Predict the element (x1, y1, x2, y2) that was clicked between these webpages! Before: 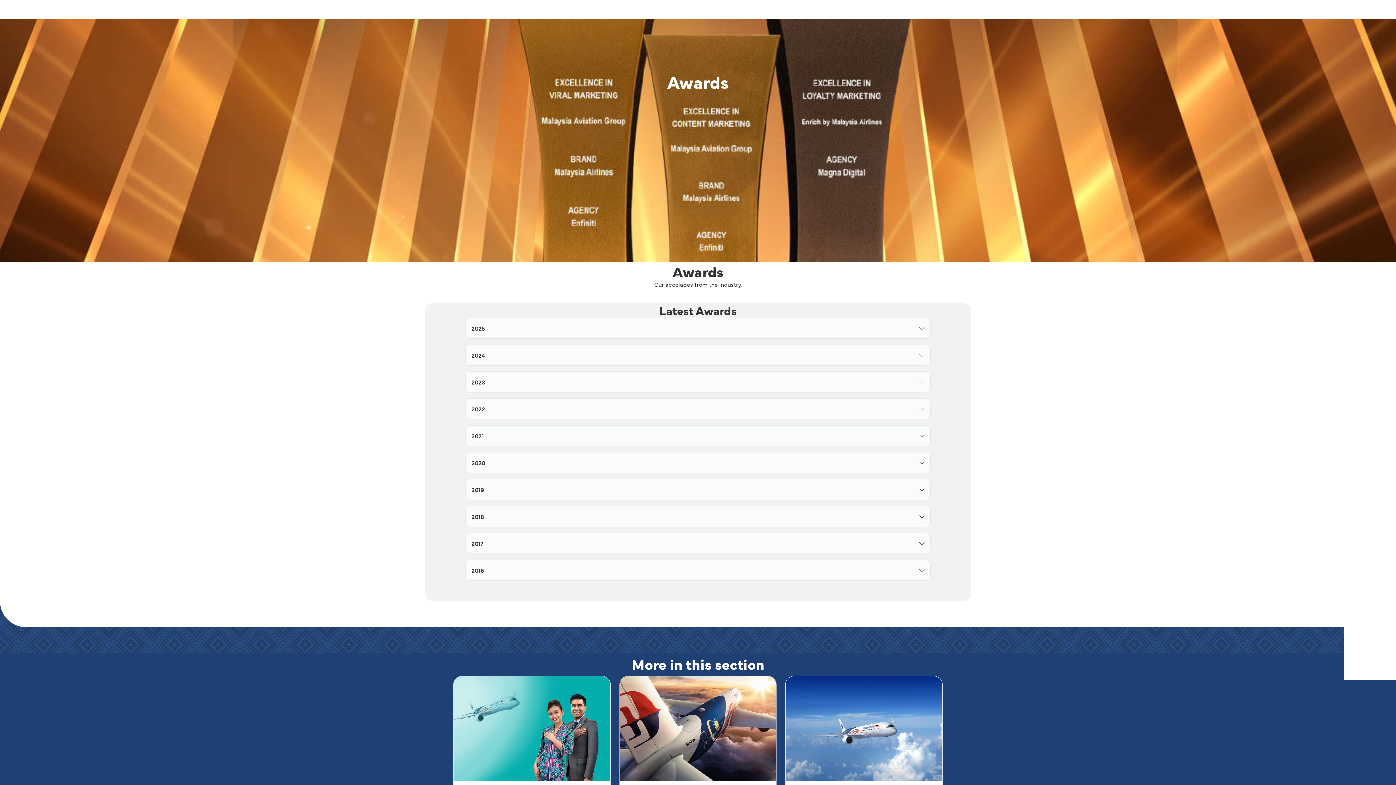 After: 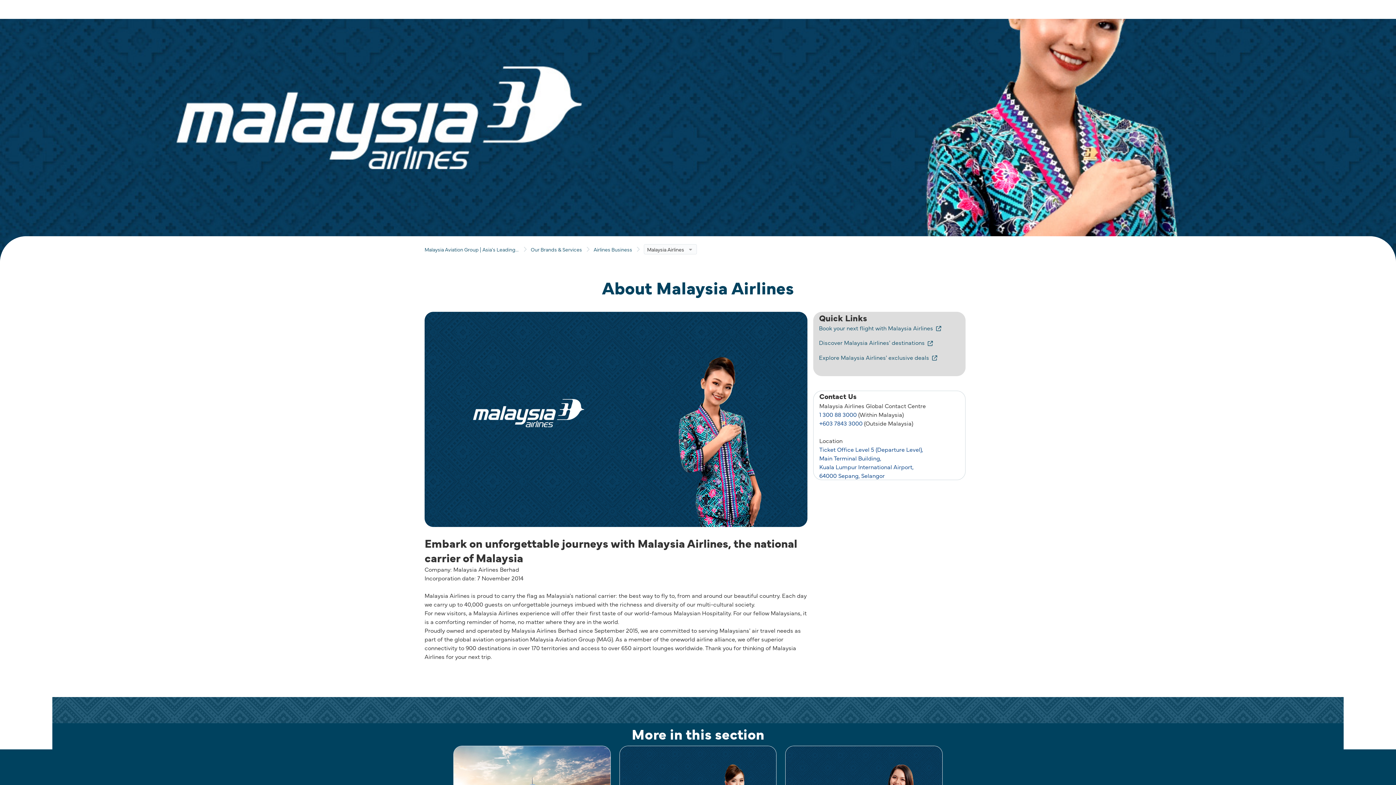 Action: bbox: (785, 407, 943, 593) label: About Malaysia Airlines

Learn more about Malaysia Airlines, who we are and what we do. The national carrier of Malaysia, fly with us and experience the diversity of our country through our traditions, cultures, and cuisines.


Explore now